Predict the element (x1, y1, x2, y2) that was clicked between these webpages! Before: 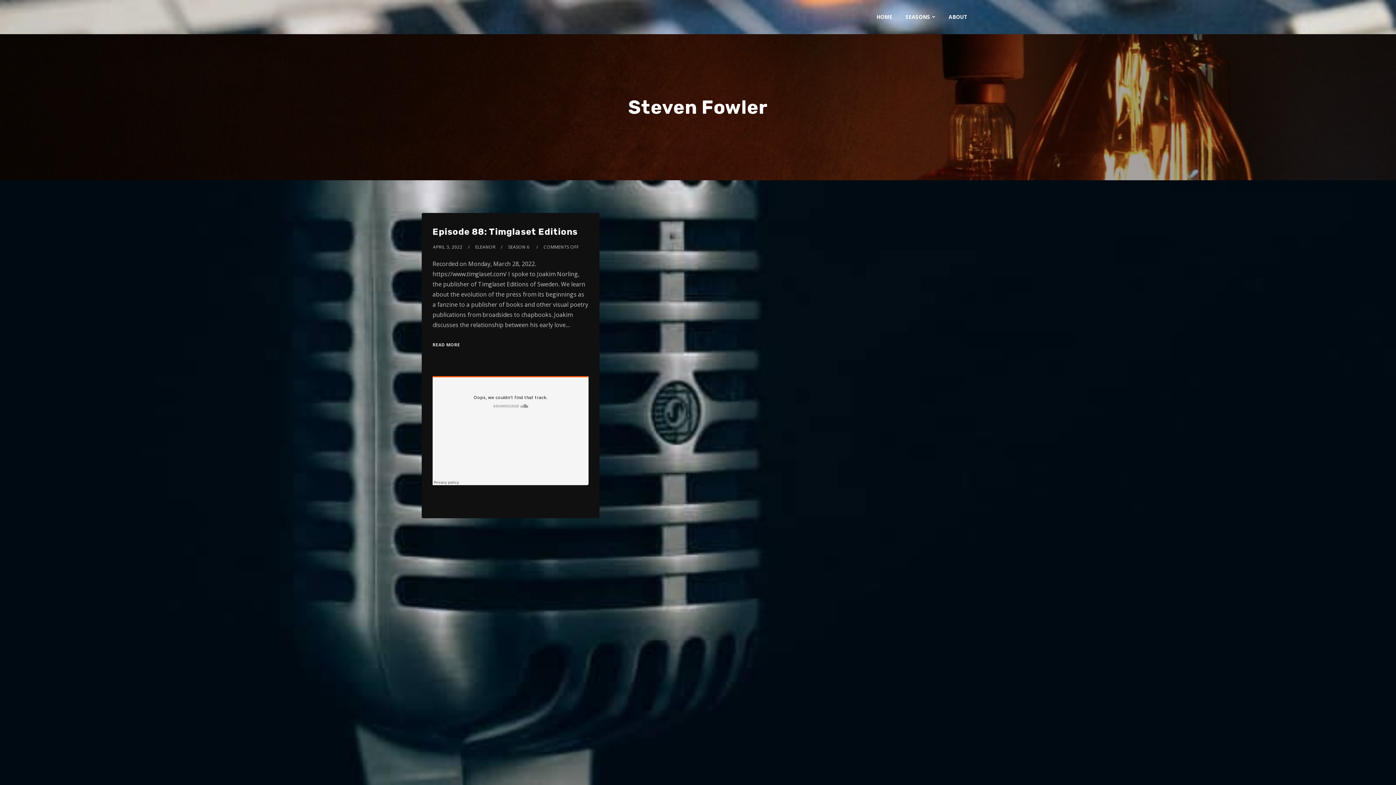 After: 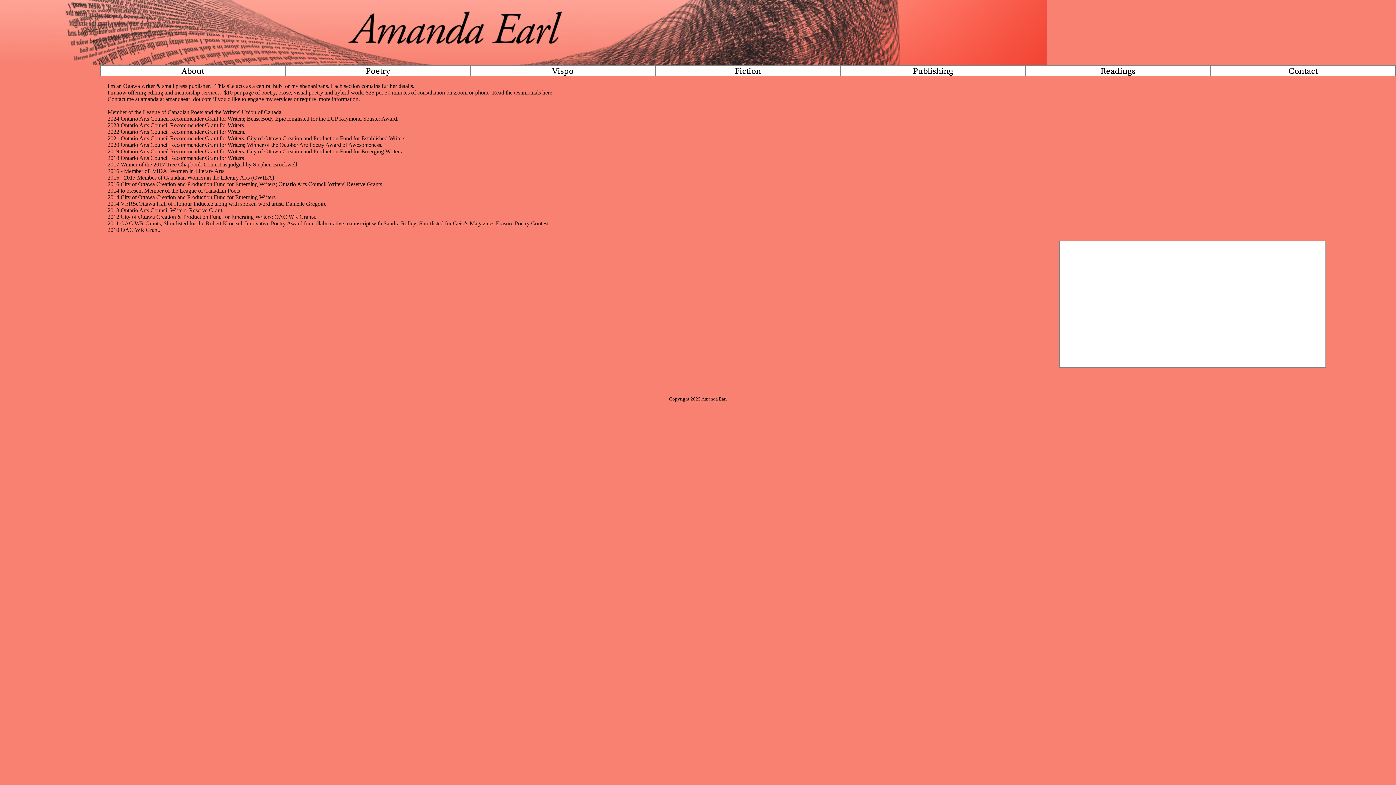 Action: label: HOME bbox: (870, 0, 899, 34)